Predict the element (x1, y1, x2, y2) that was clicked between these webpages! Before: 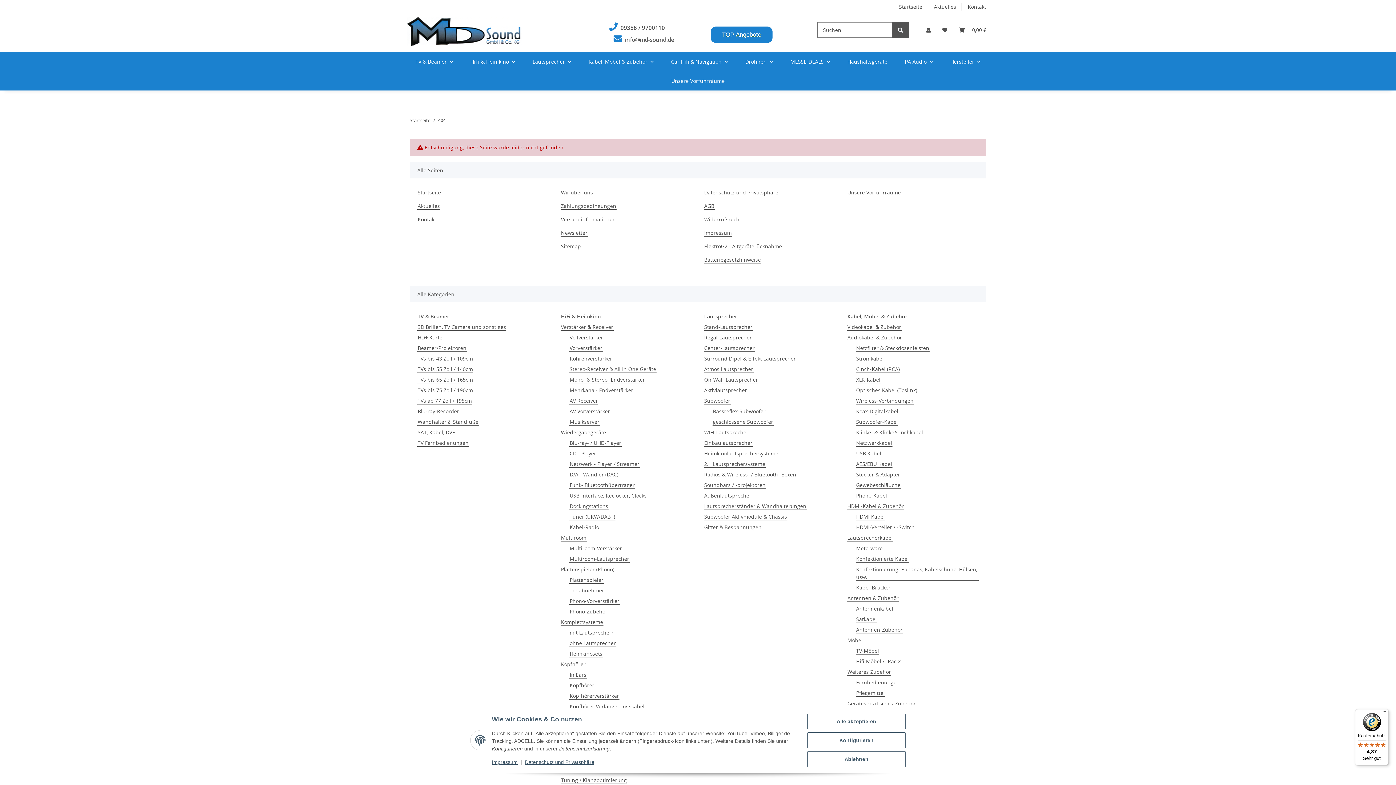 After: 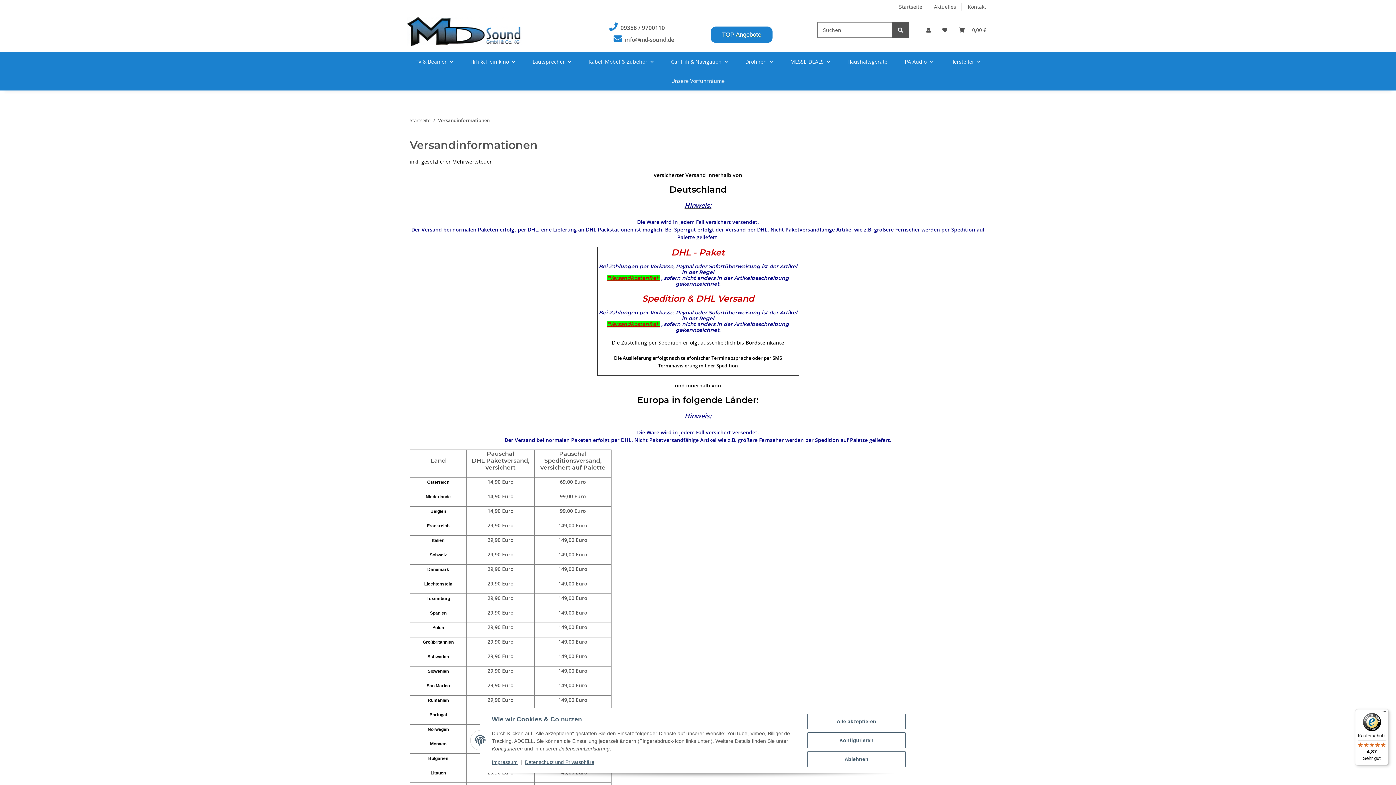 Action: bbox: (560, 215, 616, 223) label: Versandinformationen